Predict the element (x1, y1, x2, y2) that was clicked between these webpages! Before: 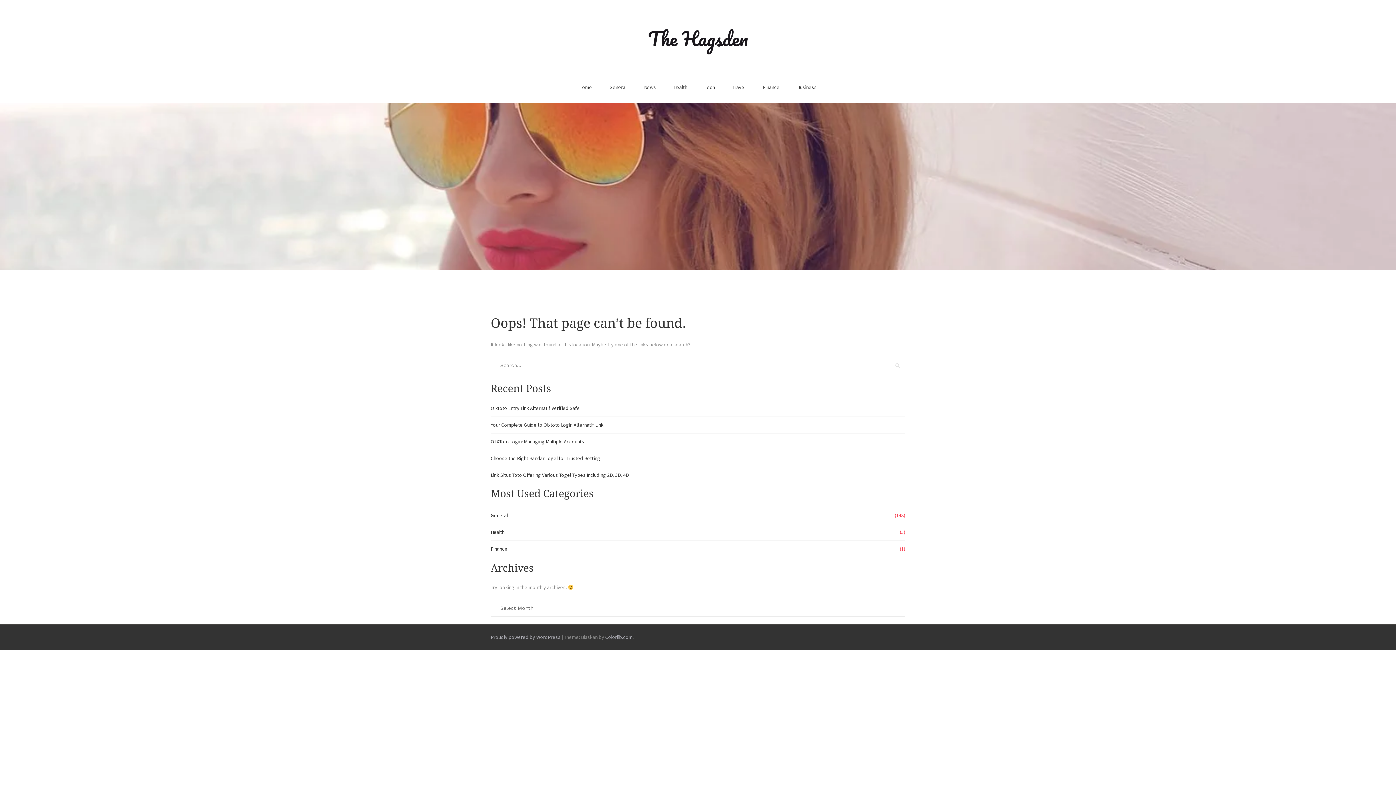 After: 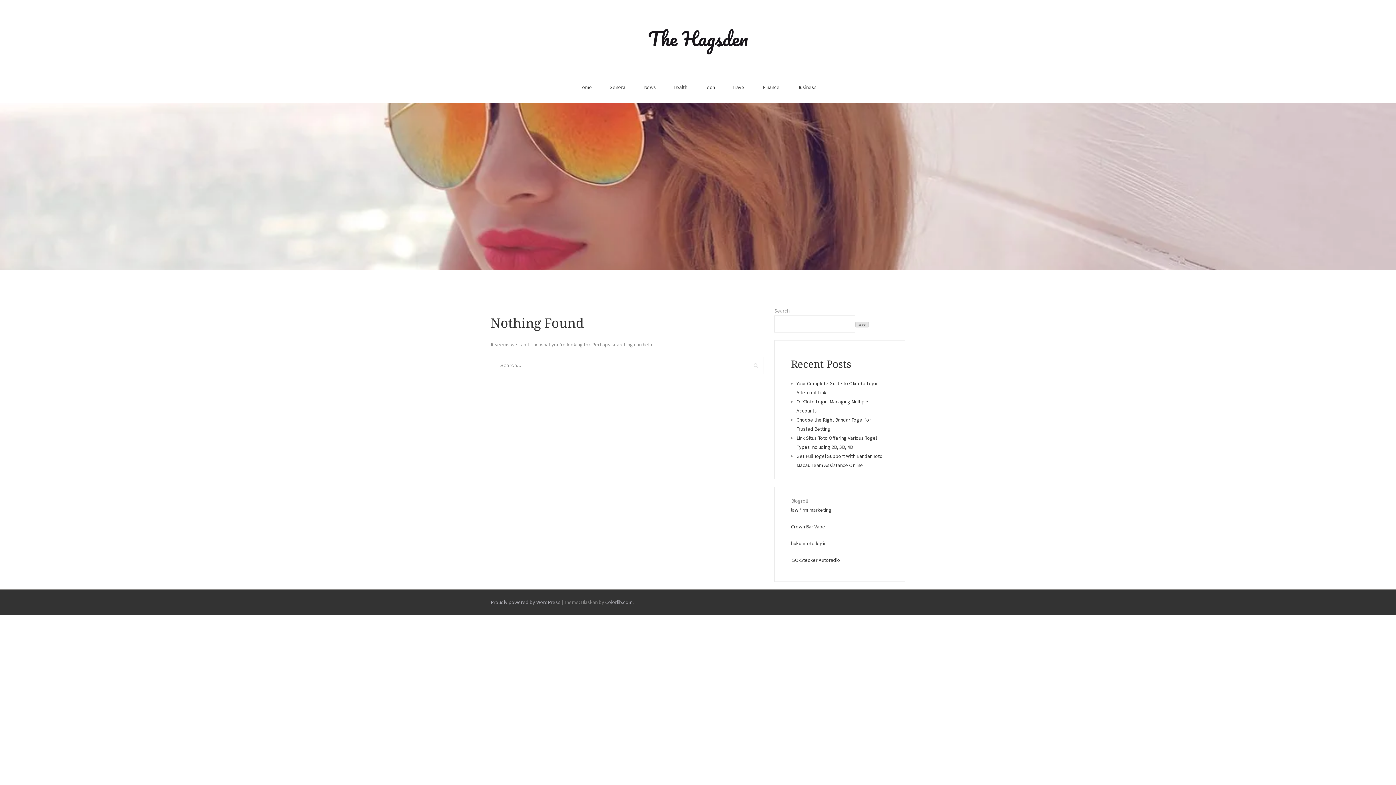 Action: bbox: (704, 72, 715, 102) label: Tech